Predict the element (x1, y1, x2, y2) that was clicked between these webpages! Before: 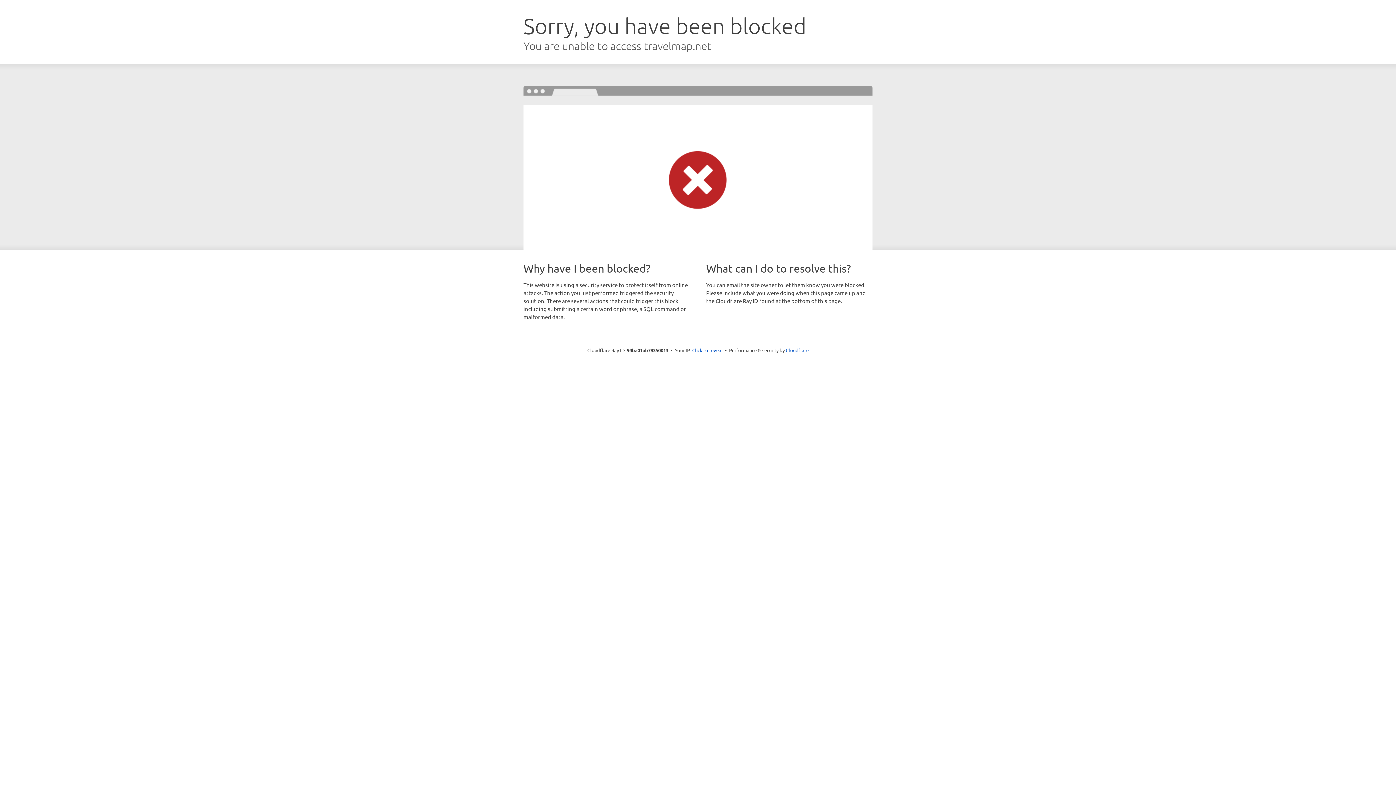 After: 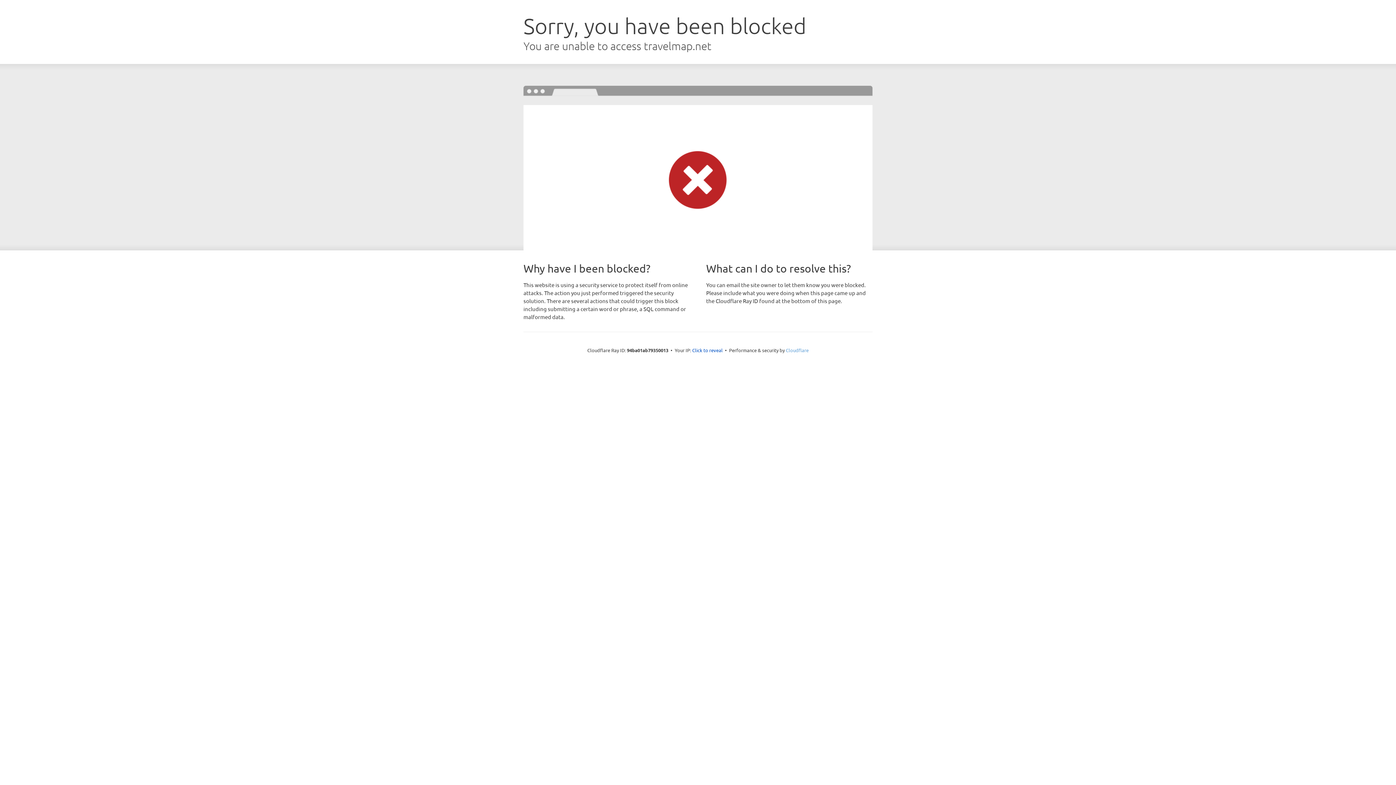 Action: bbox: (786, 347, 808, 353) label: Cloudflare